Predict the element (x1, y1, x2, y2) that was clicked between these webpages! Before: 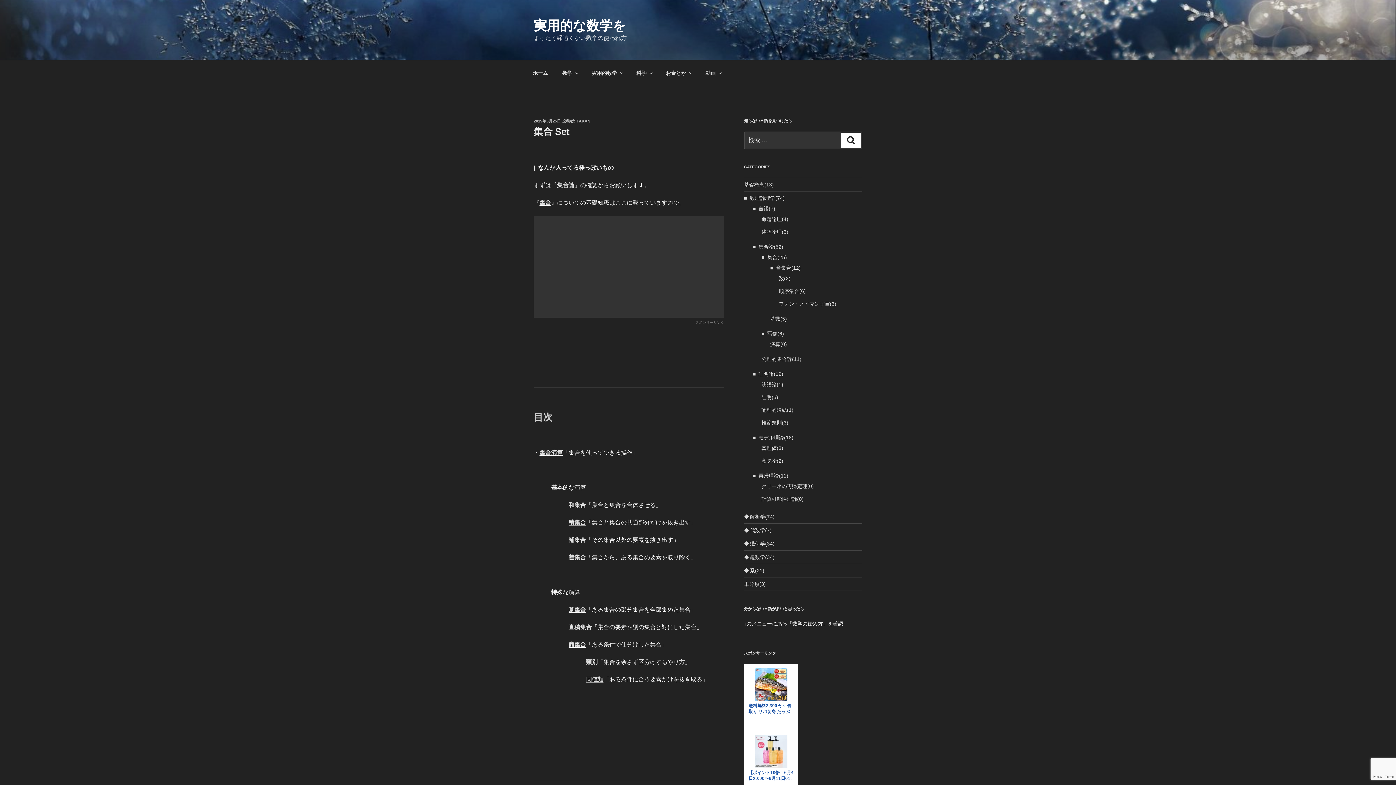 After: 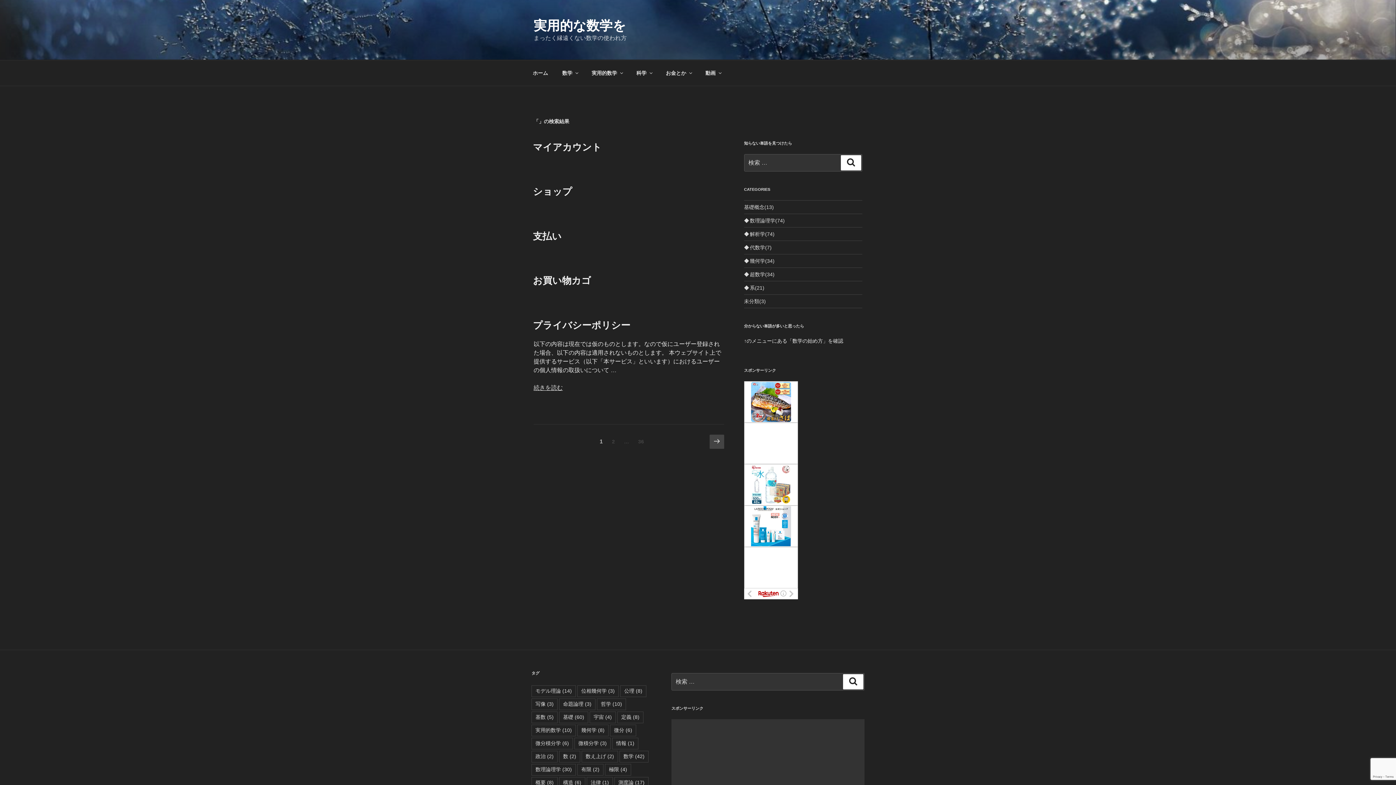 Action: bbox: (841, 132, 861, 148) label: 検索